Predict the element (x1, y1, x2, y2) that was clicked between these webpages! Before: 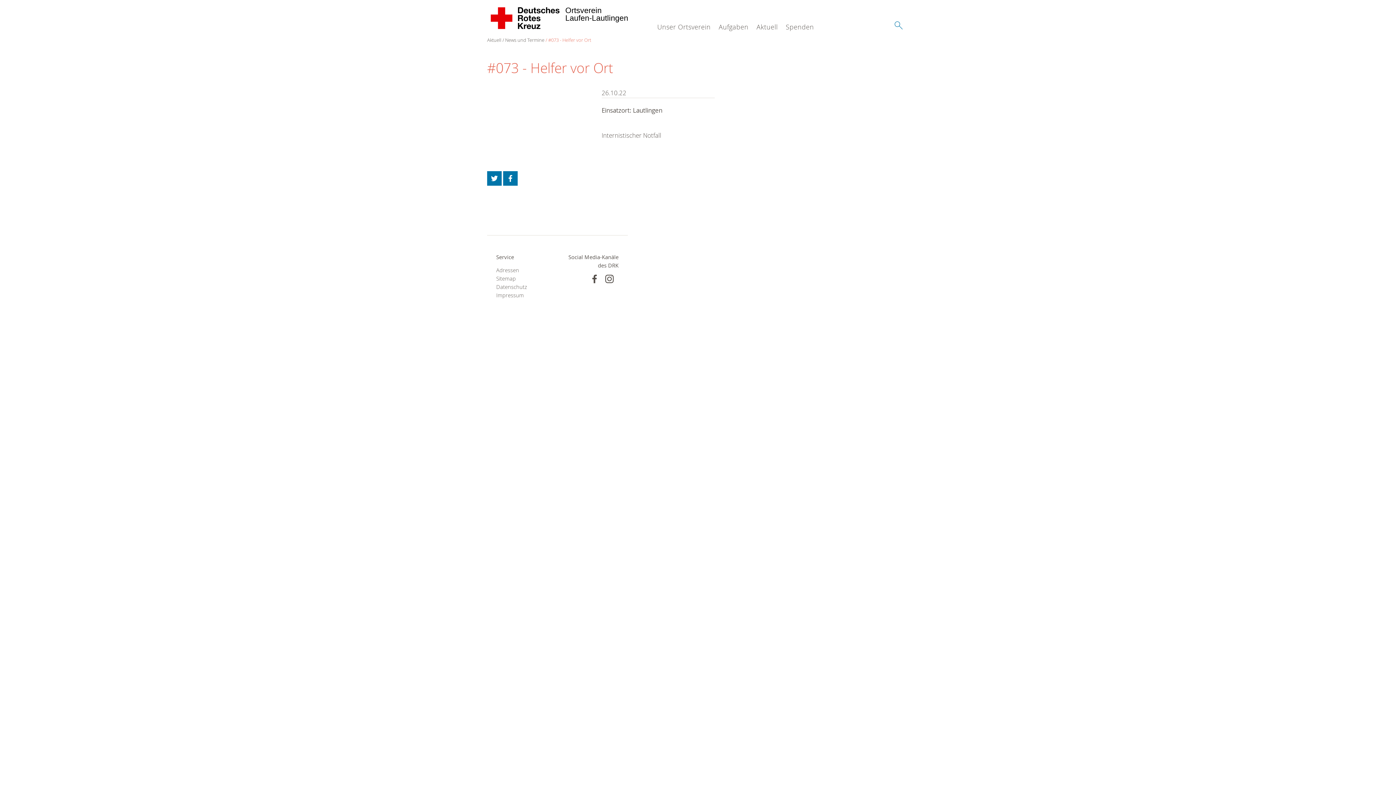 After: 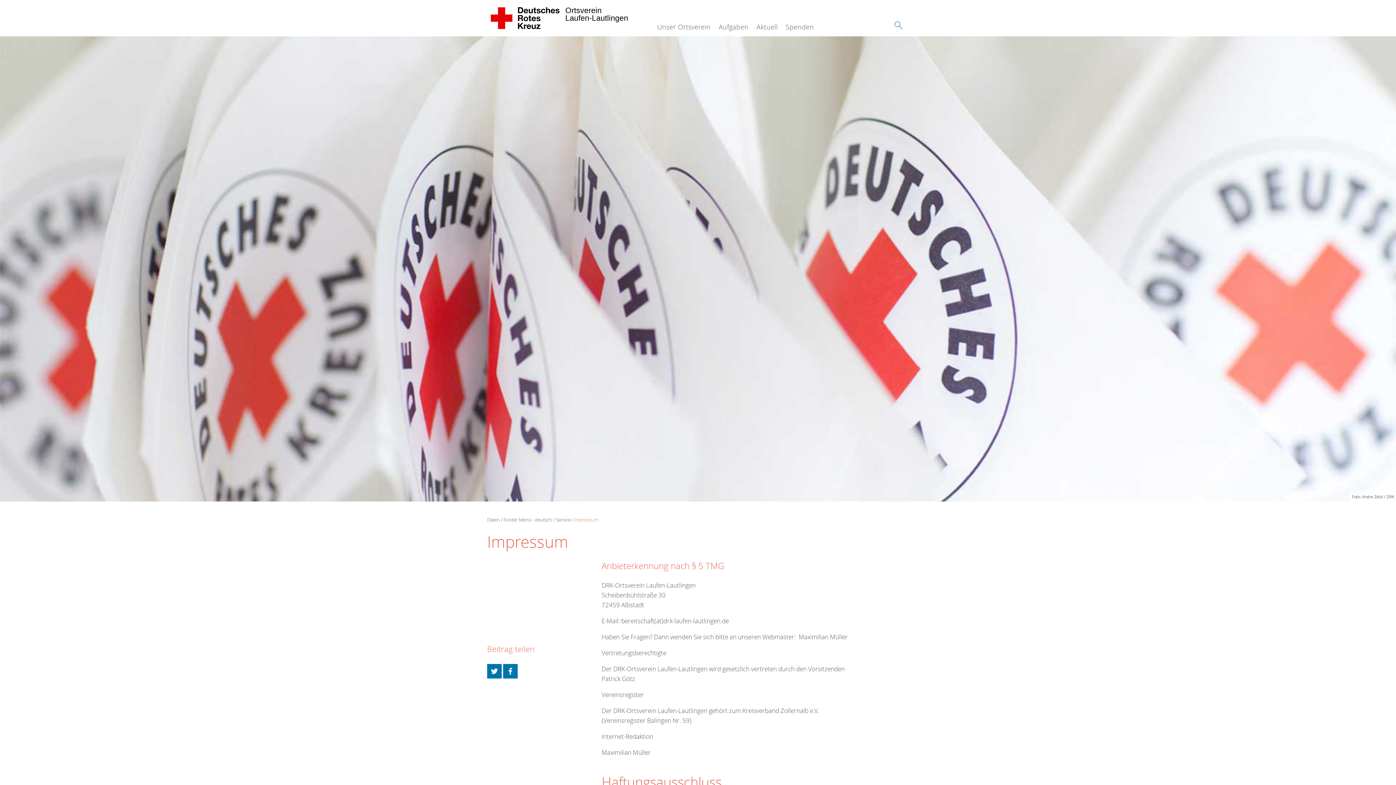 Action: label: Impressum bbox: (496, 291, 548, 299)